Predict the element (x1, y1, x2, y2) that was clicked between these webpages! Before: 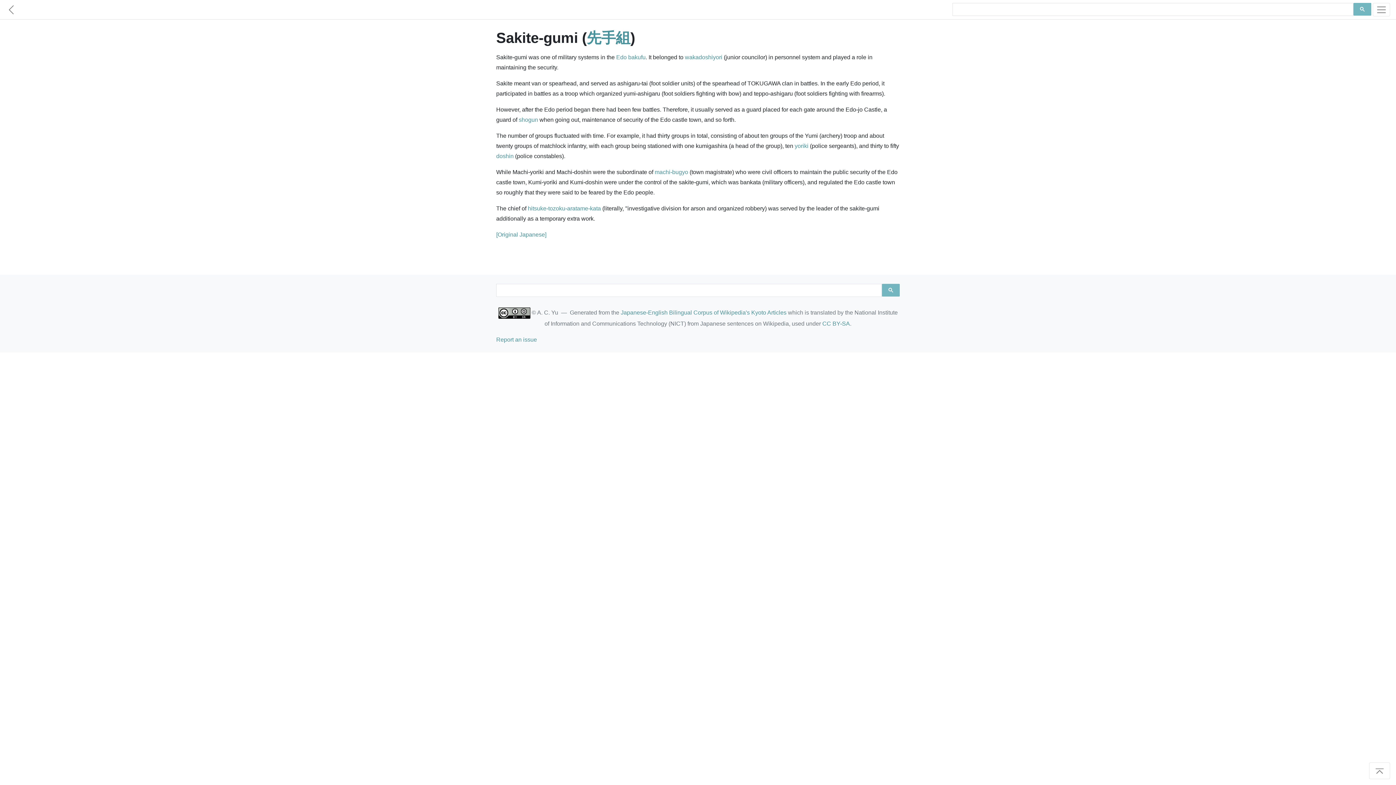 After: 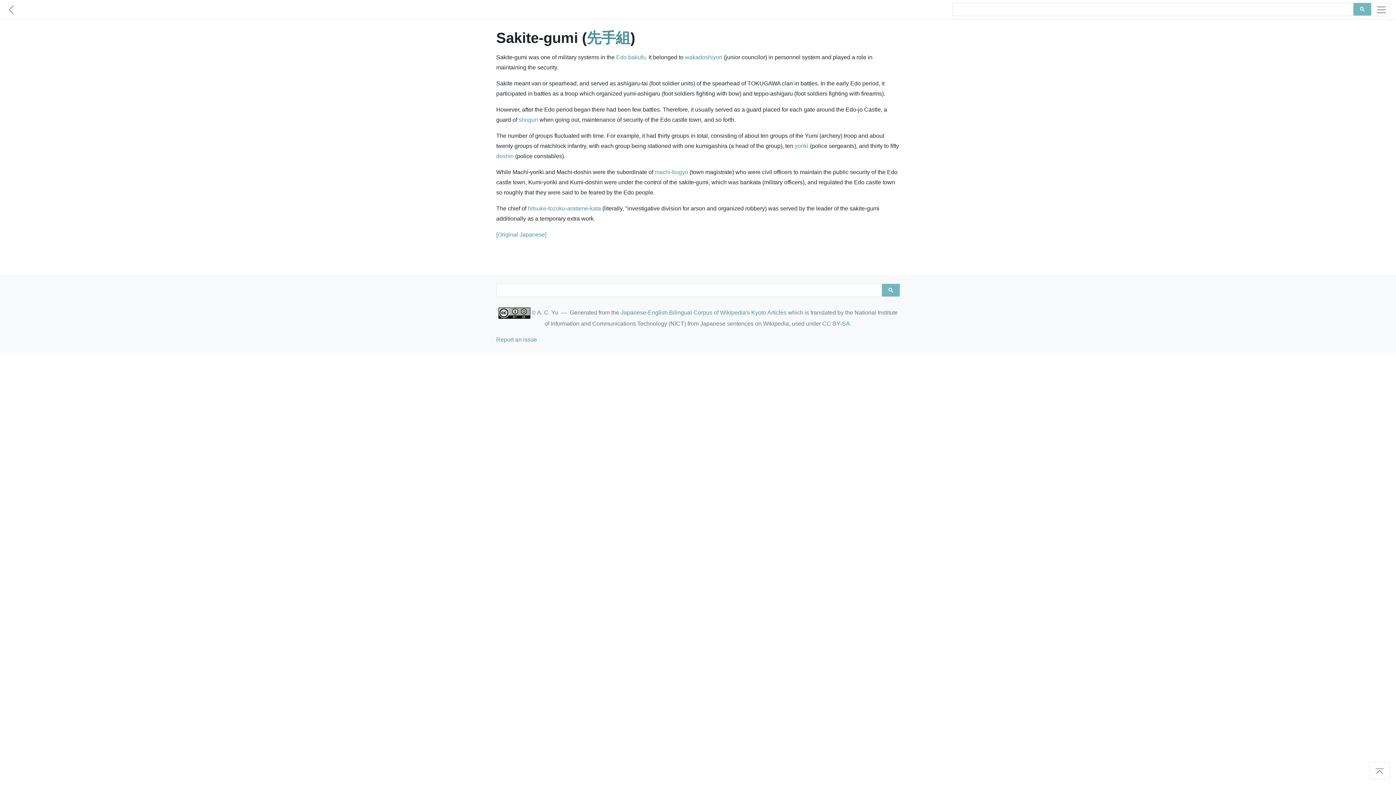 Action: bbox: (1369, 762, 1390, 779)